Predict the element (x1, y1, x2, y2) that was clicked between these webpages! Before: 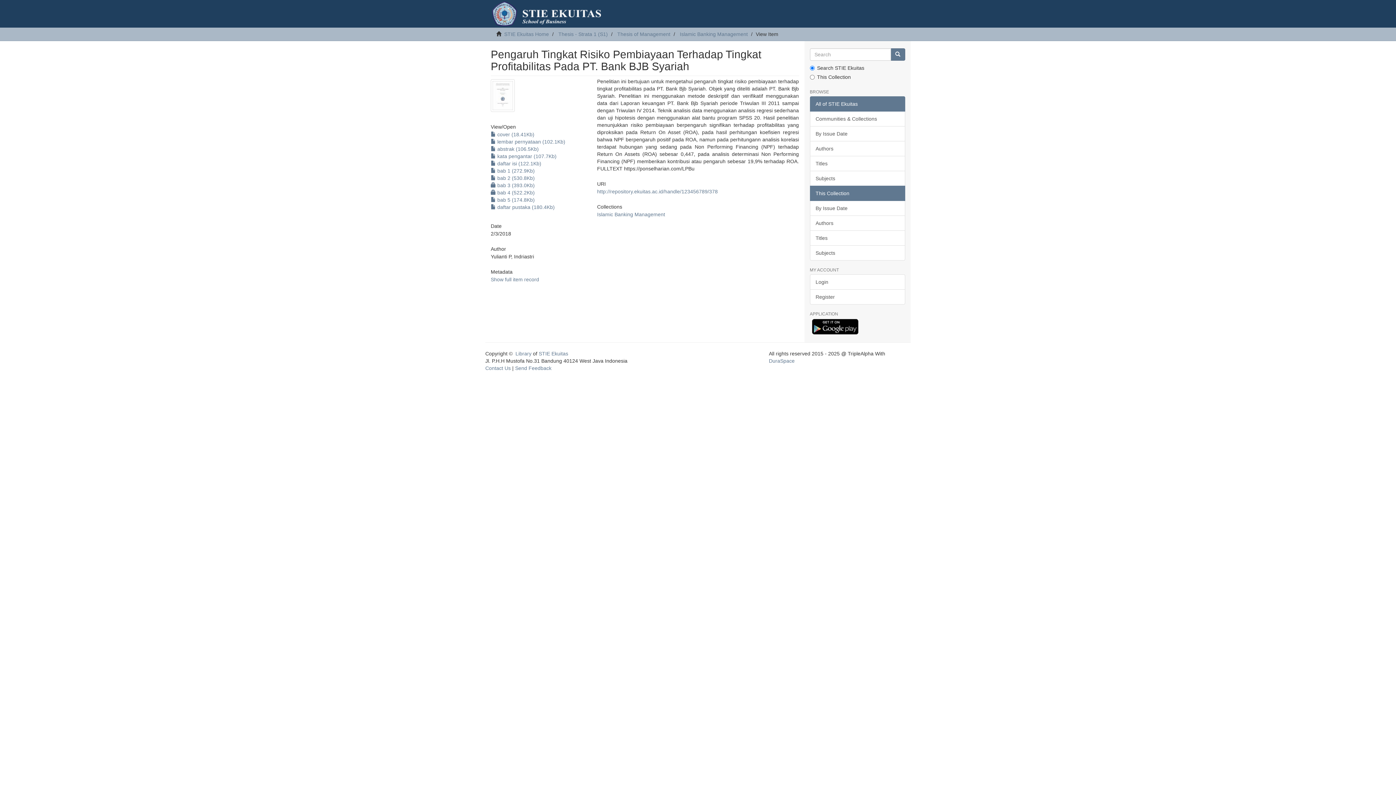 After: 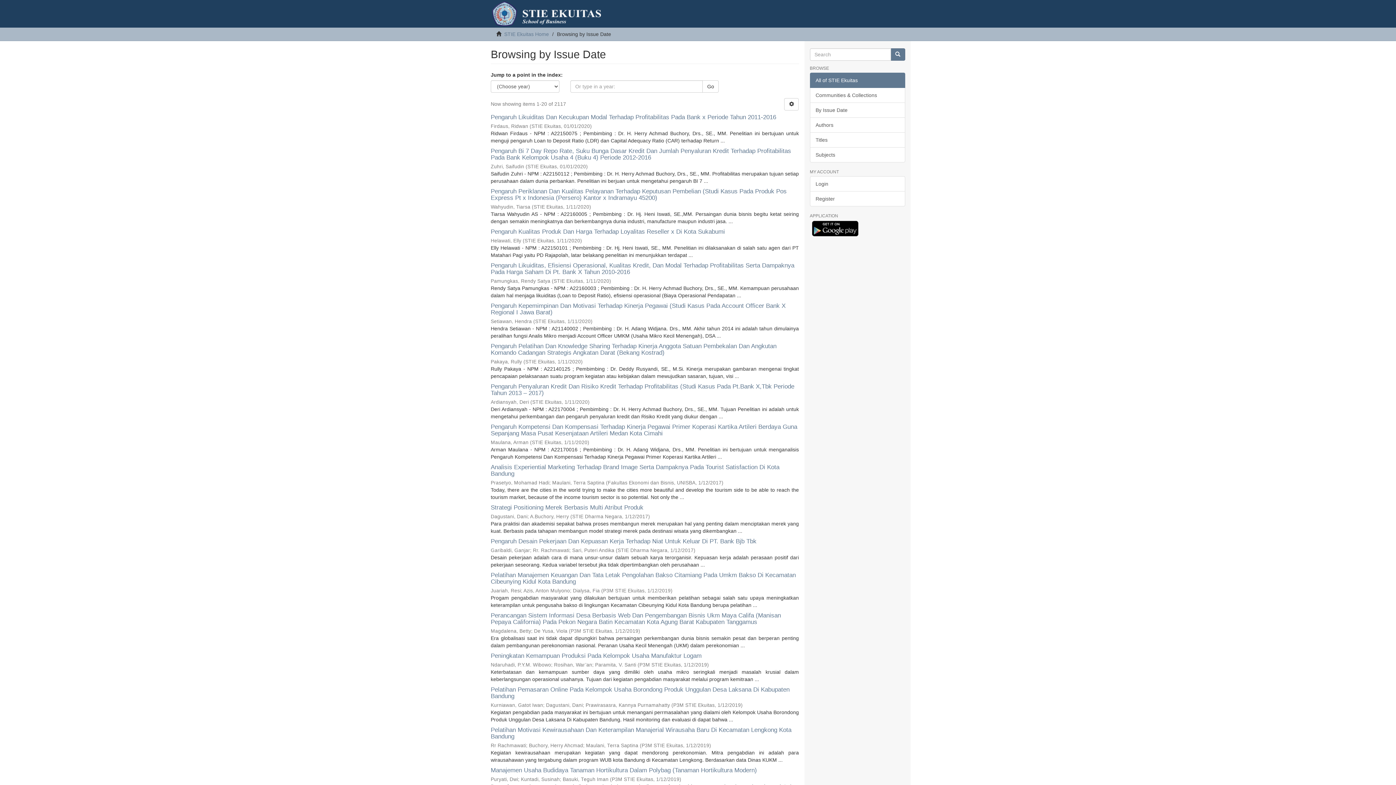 Action: label: By Issue Date bbox: (810, 126, 905, 141)